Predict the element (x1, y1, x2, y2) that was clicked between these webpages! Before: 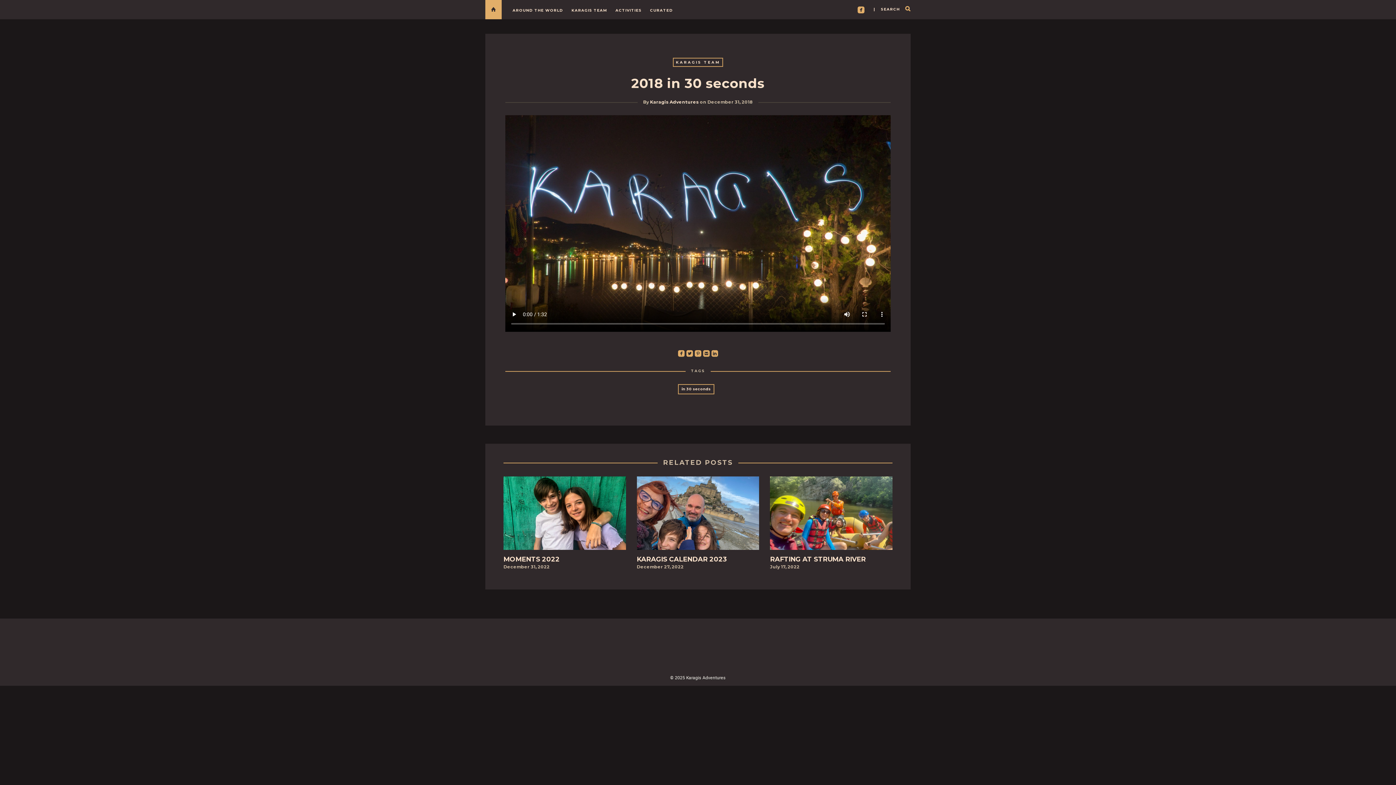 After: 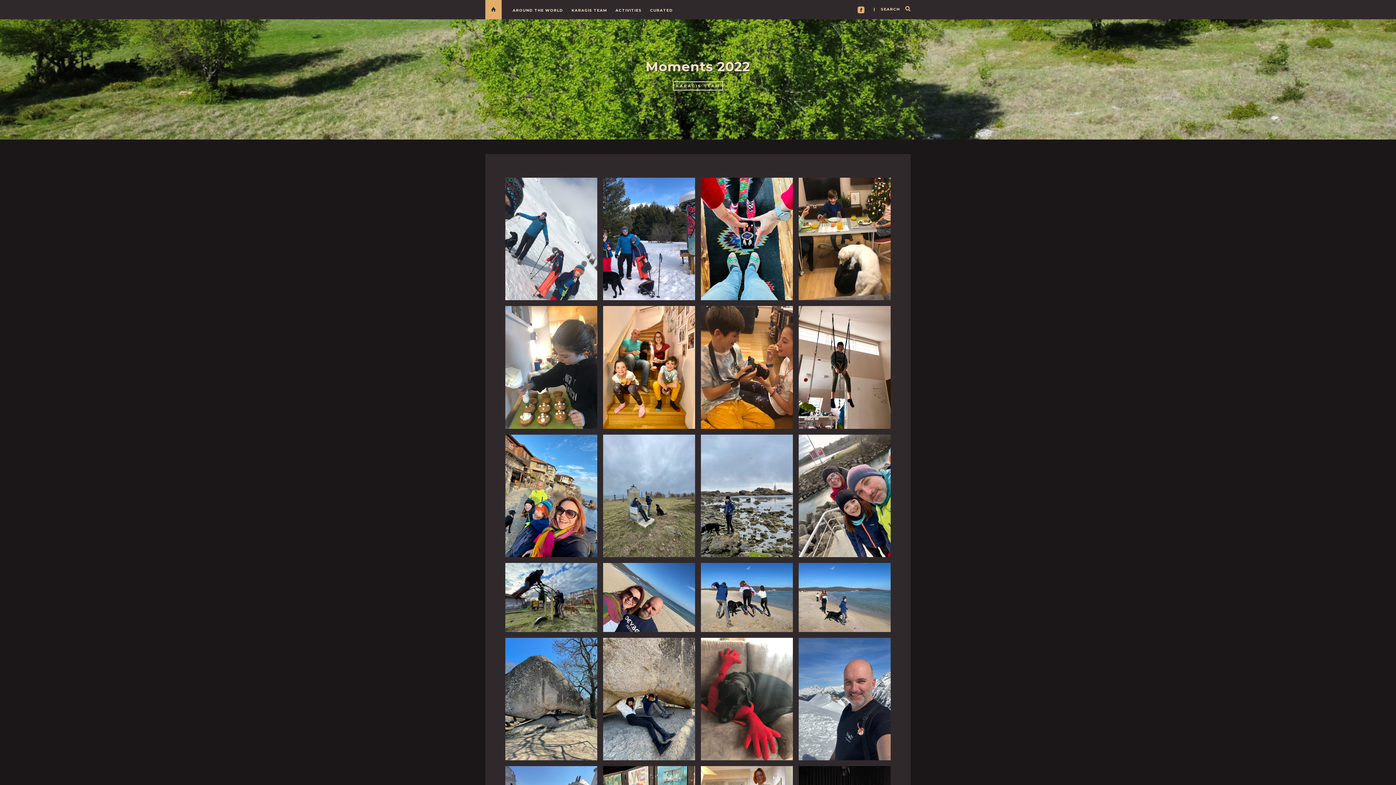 Action: bbox: (503, 512, 626, 518)